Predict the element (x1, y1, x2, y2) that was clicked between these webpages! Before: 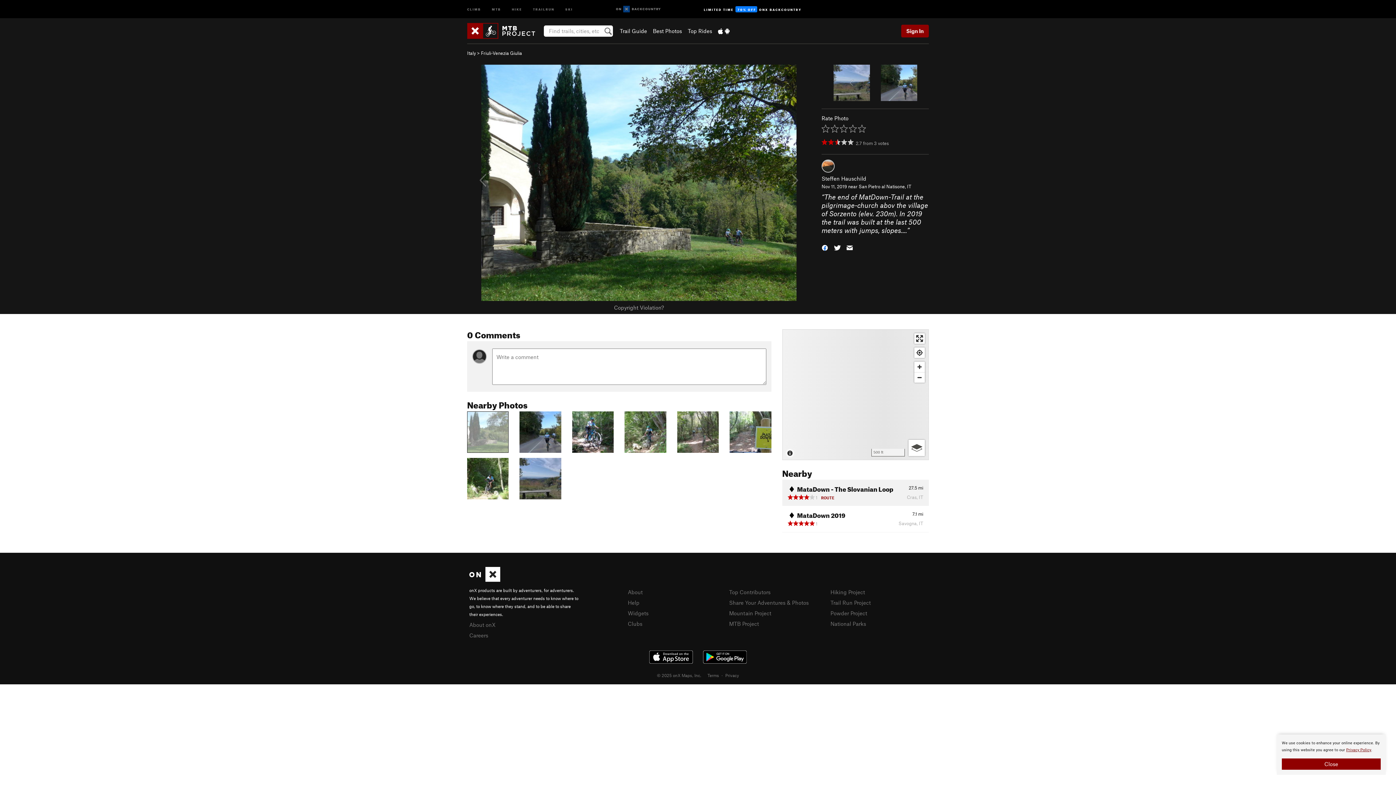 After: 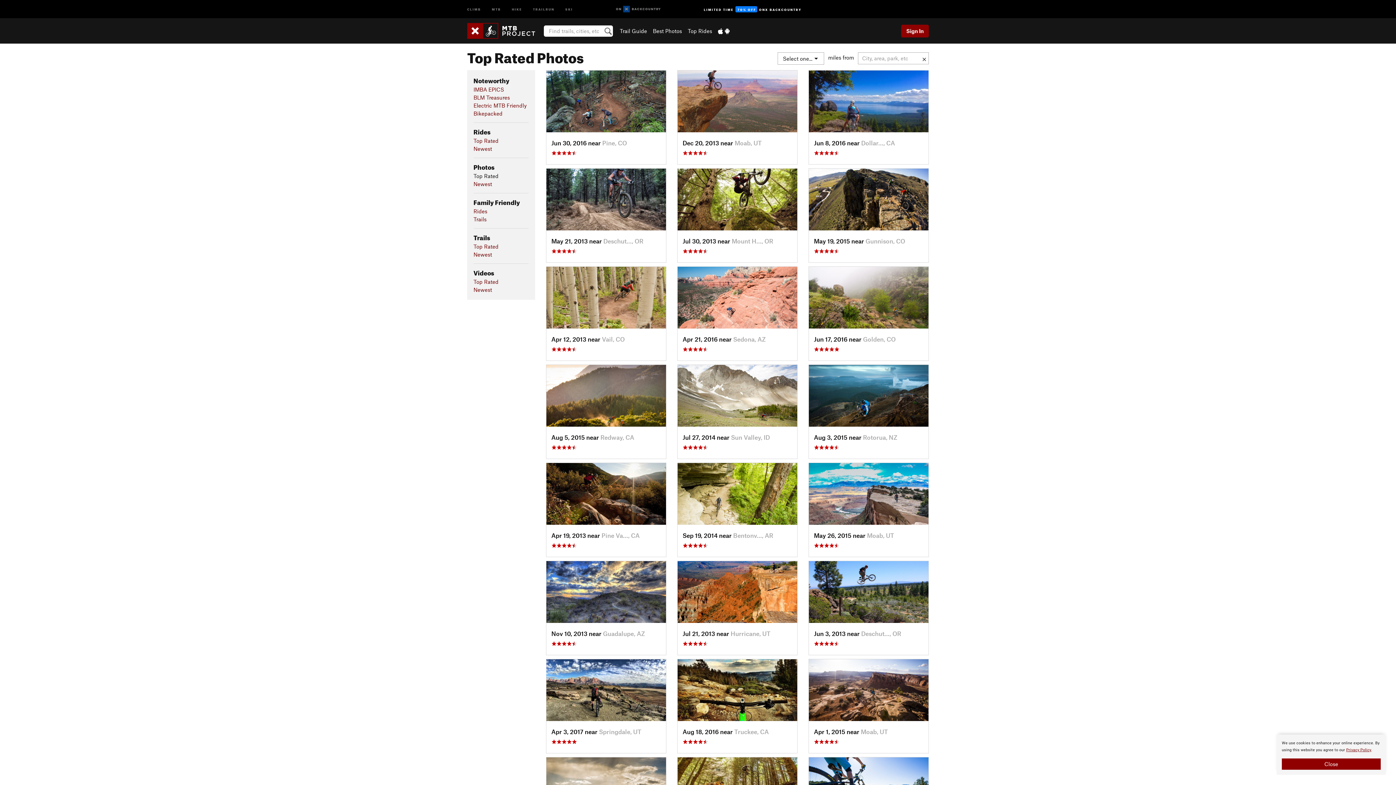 Action: bbox: (653, 27, 682, 34) label: Best Photos